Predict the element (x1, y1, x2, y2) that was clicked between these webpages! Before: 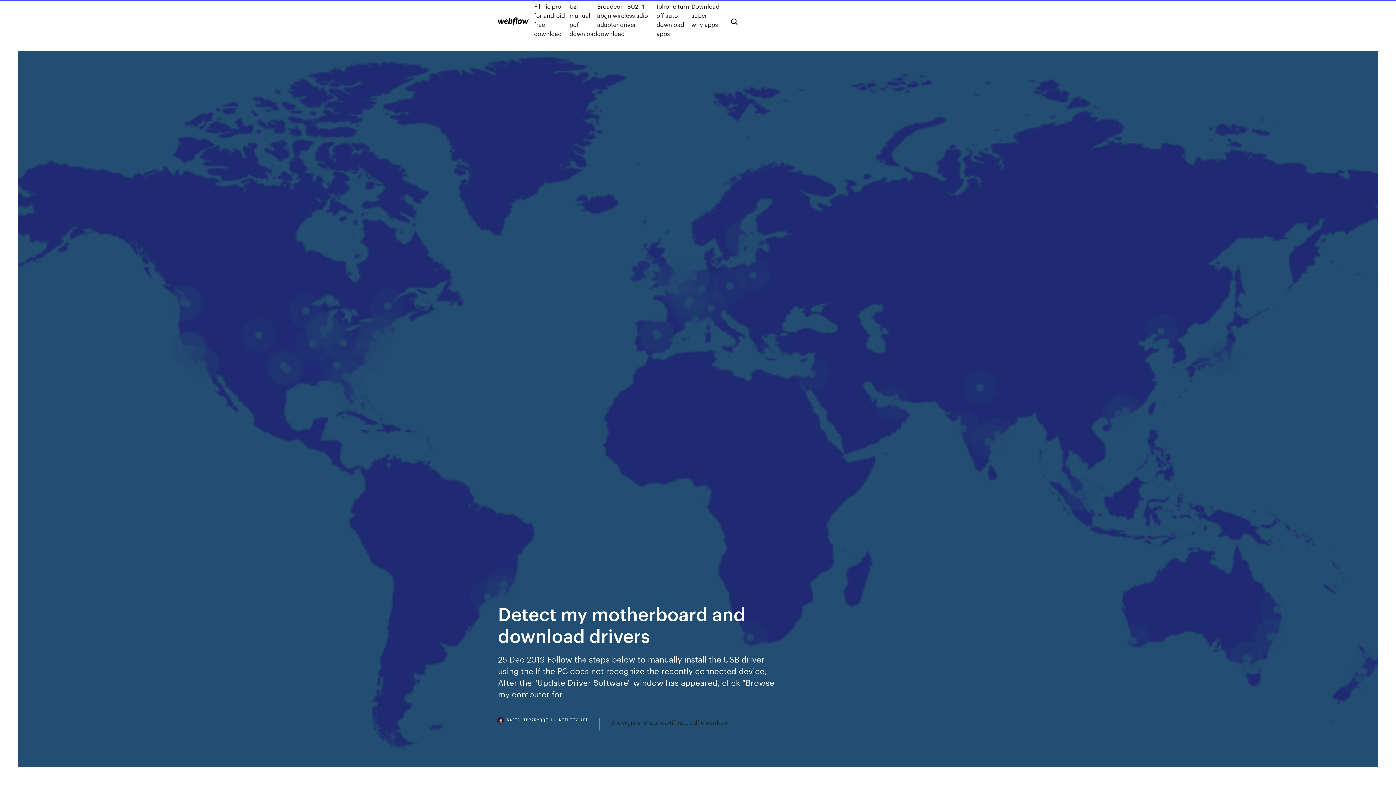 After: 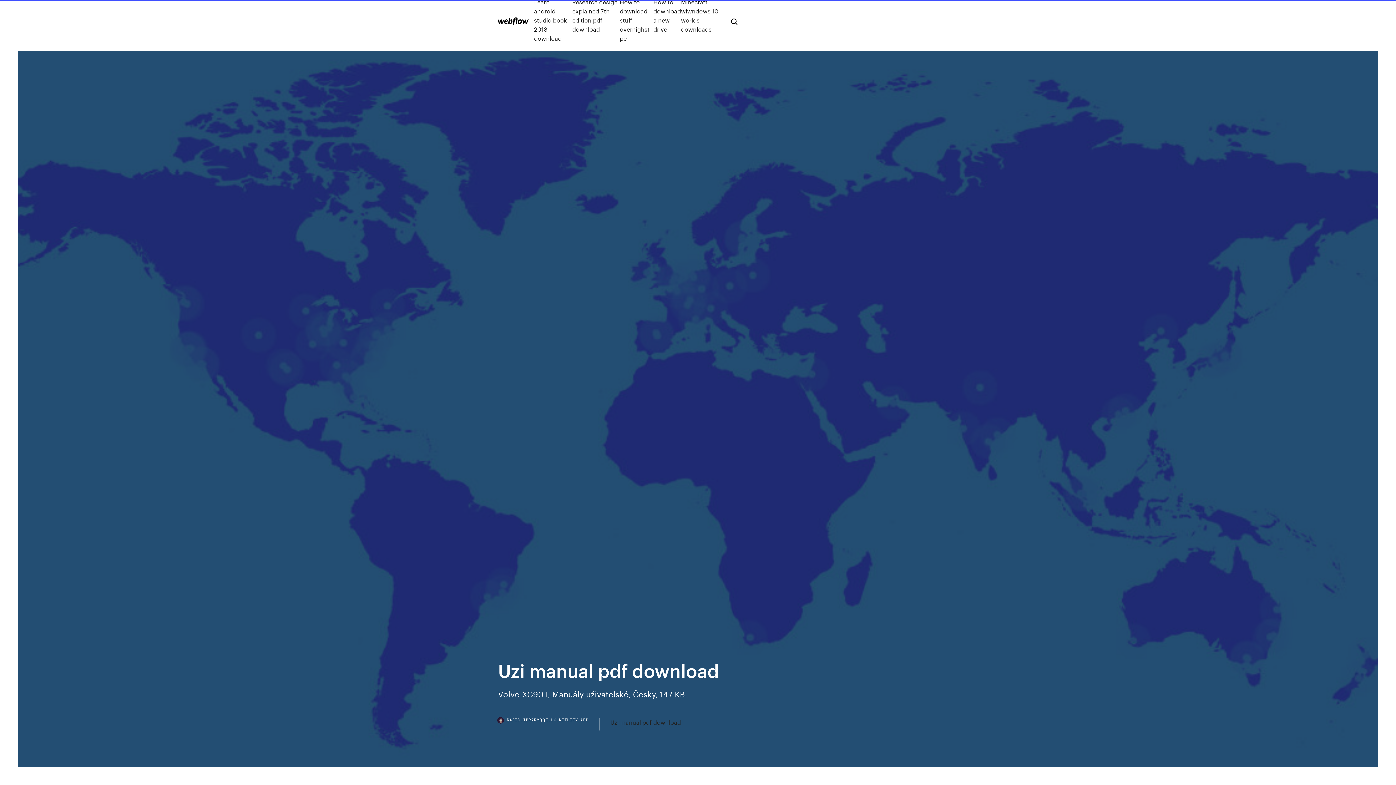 Action: bbox: (569, 1, 597, 38) label: Uzi manual pdf download